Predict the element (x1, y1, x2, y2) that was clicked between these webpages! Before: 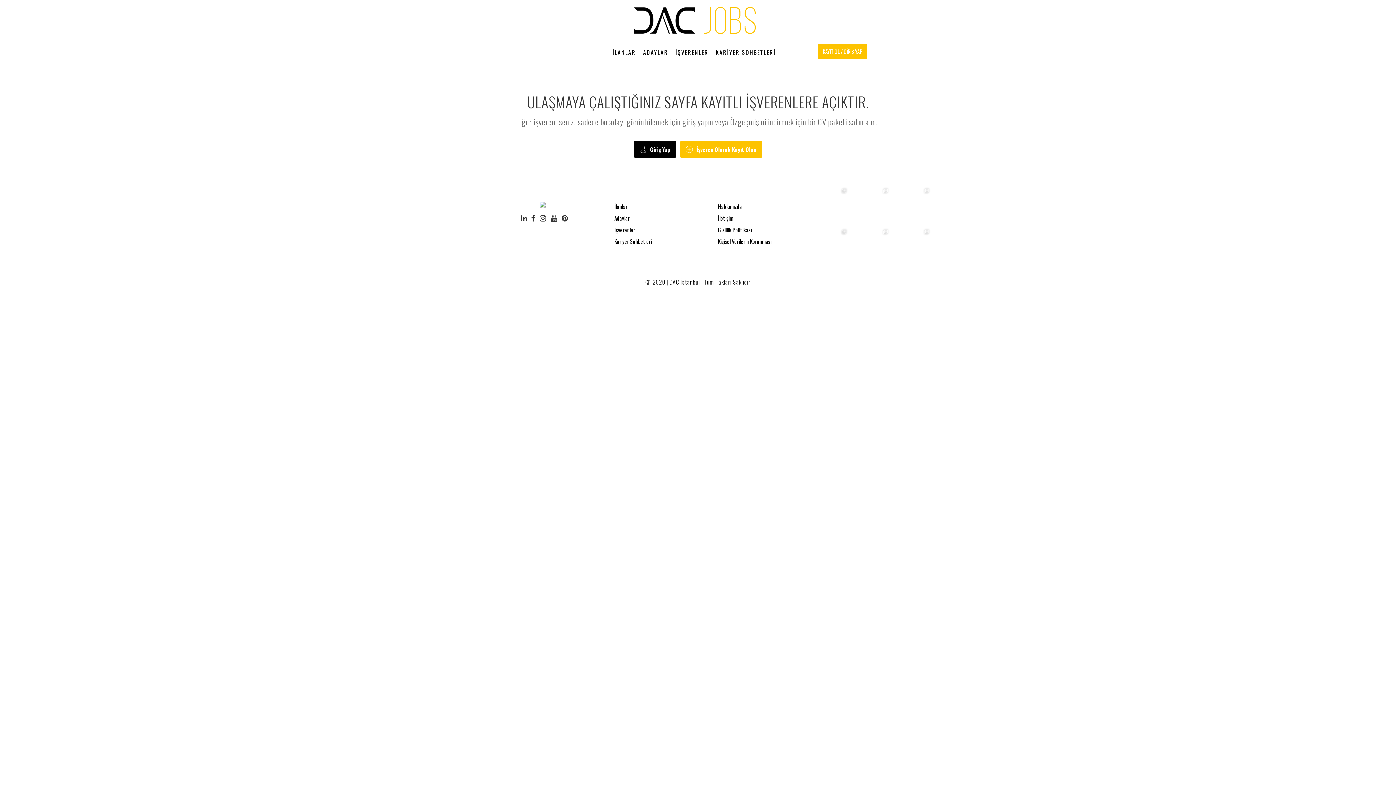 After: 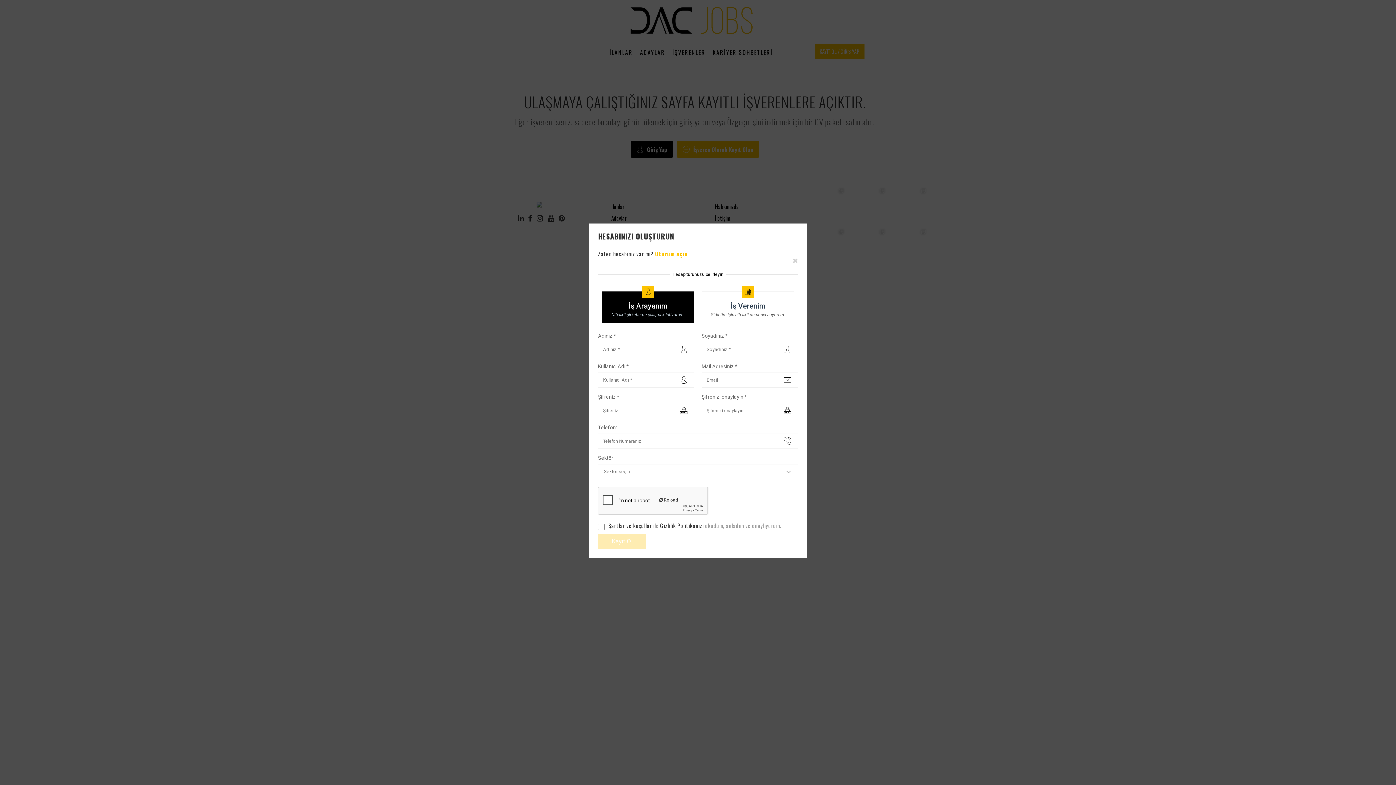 Action: bbox: (680, 140, 762, 157) label: İşveren Olarak Kayıt Olun